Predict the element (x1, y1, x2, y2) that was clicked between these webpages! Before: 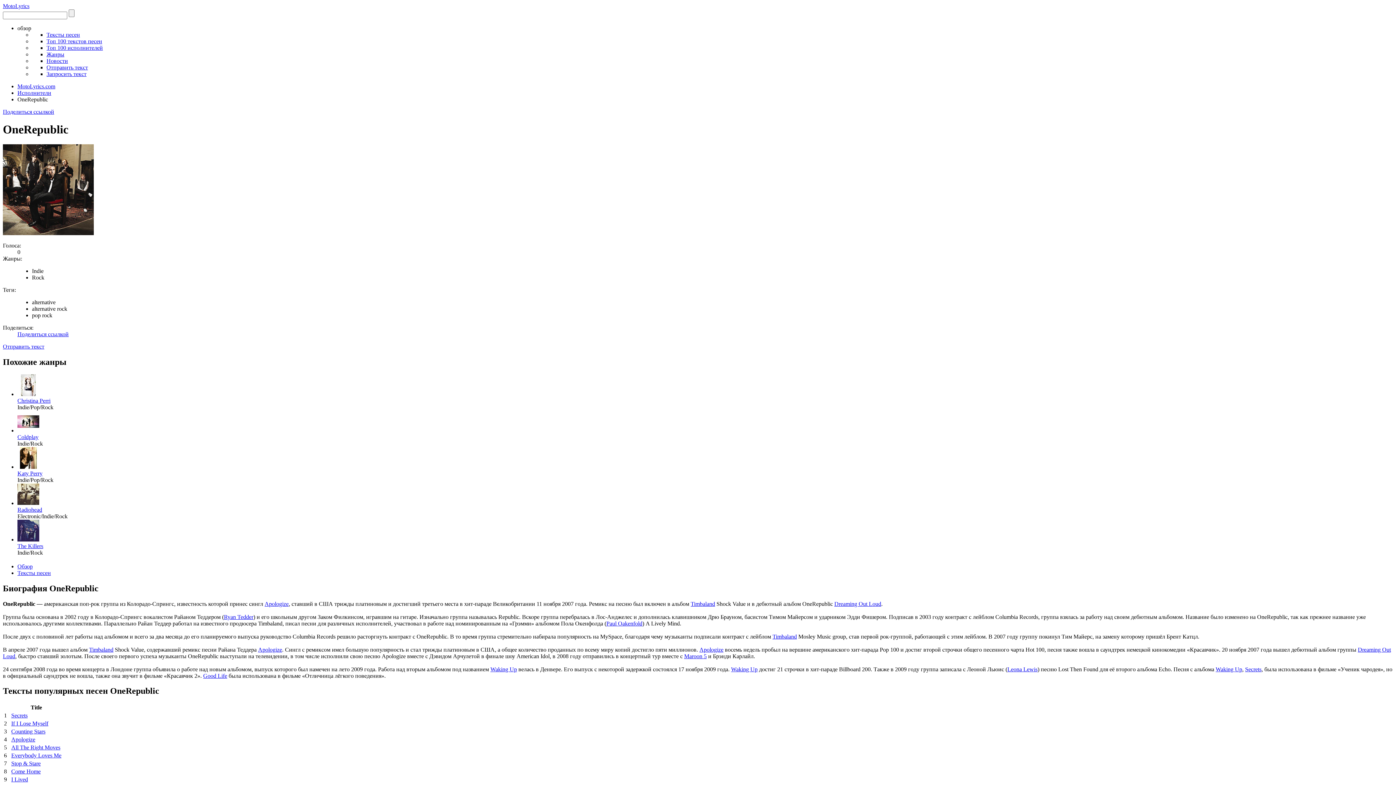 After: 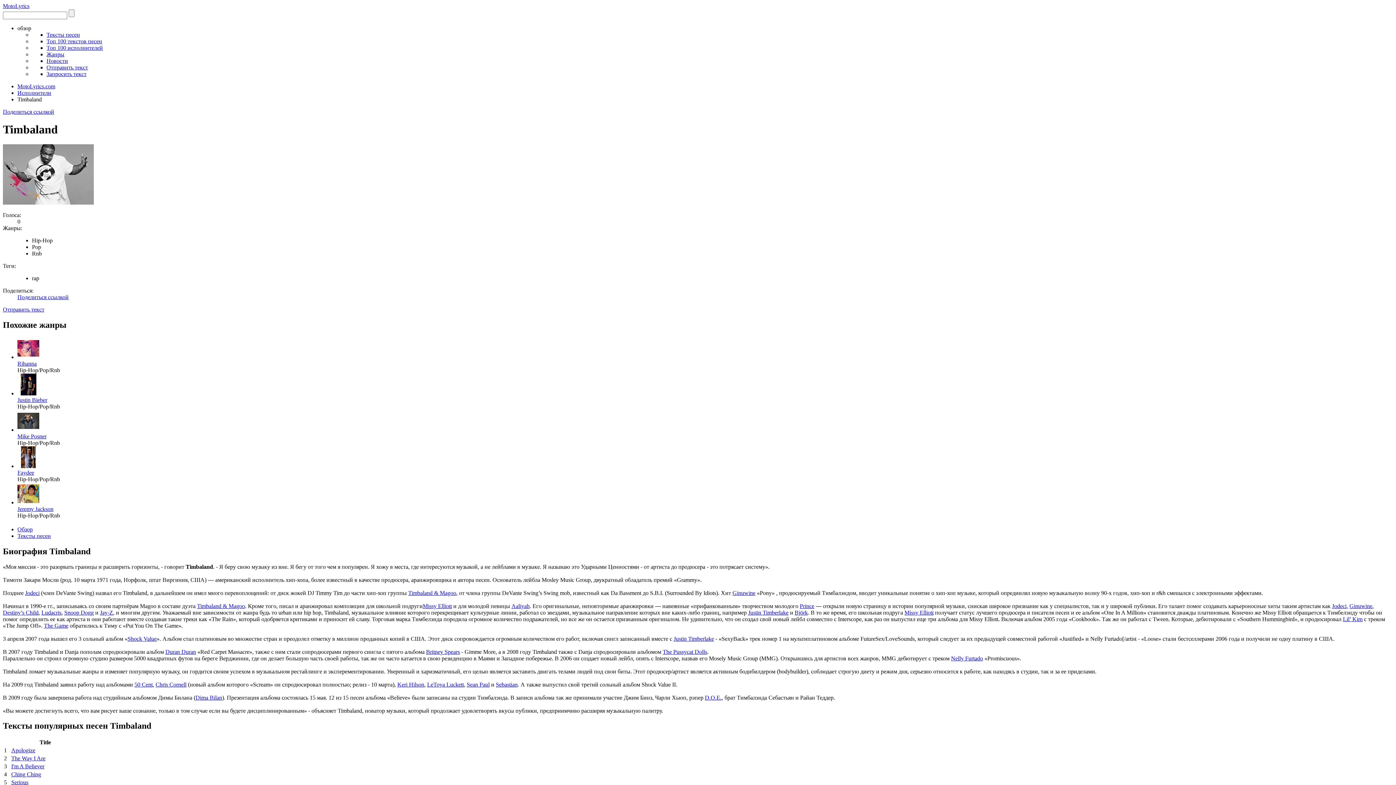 Action: label: Timbaland bbox: (772, 633, 797, 639)